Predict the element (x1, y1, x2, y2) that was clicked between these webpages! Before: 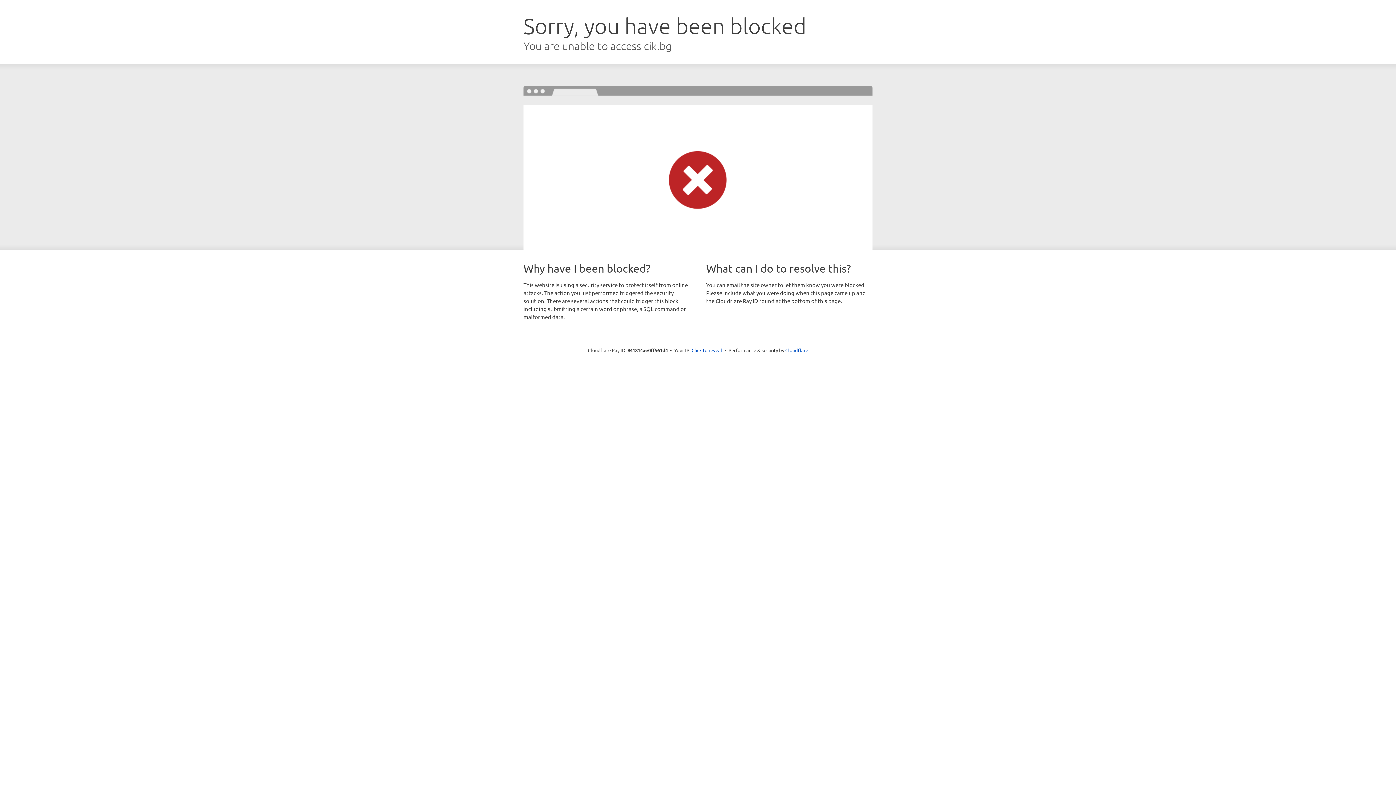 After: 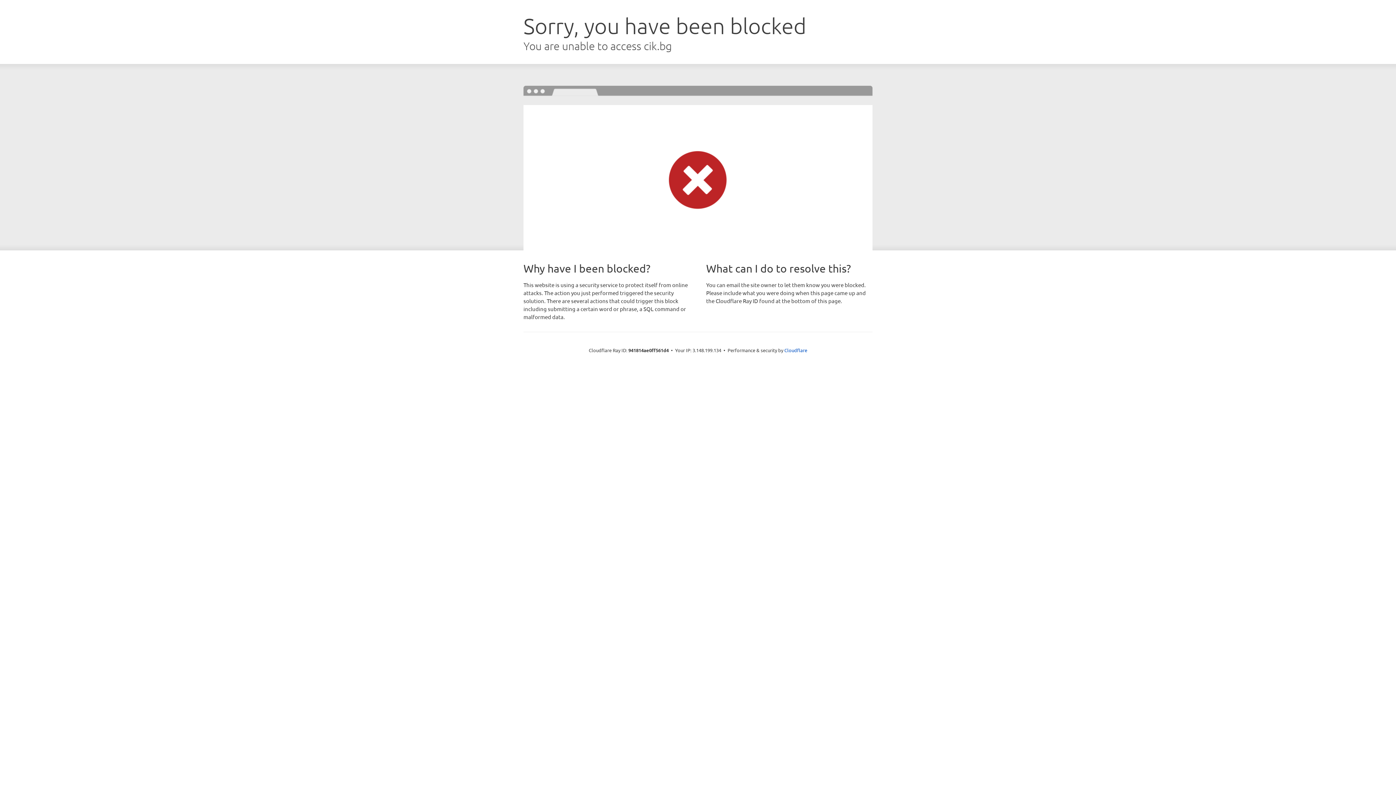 Action: label: Click to reveal bbox: (691, 346, 722, 353)